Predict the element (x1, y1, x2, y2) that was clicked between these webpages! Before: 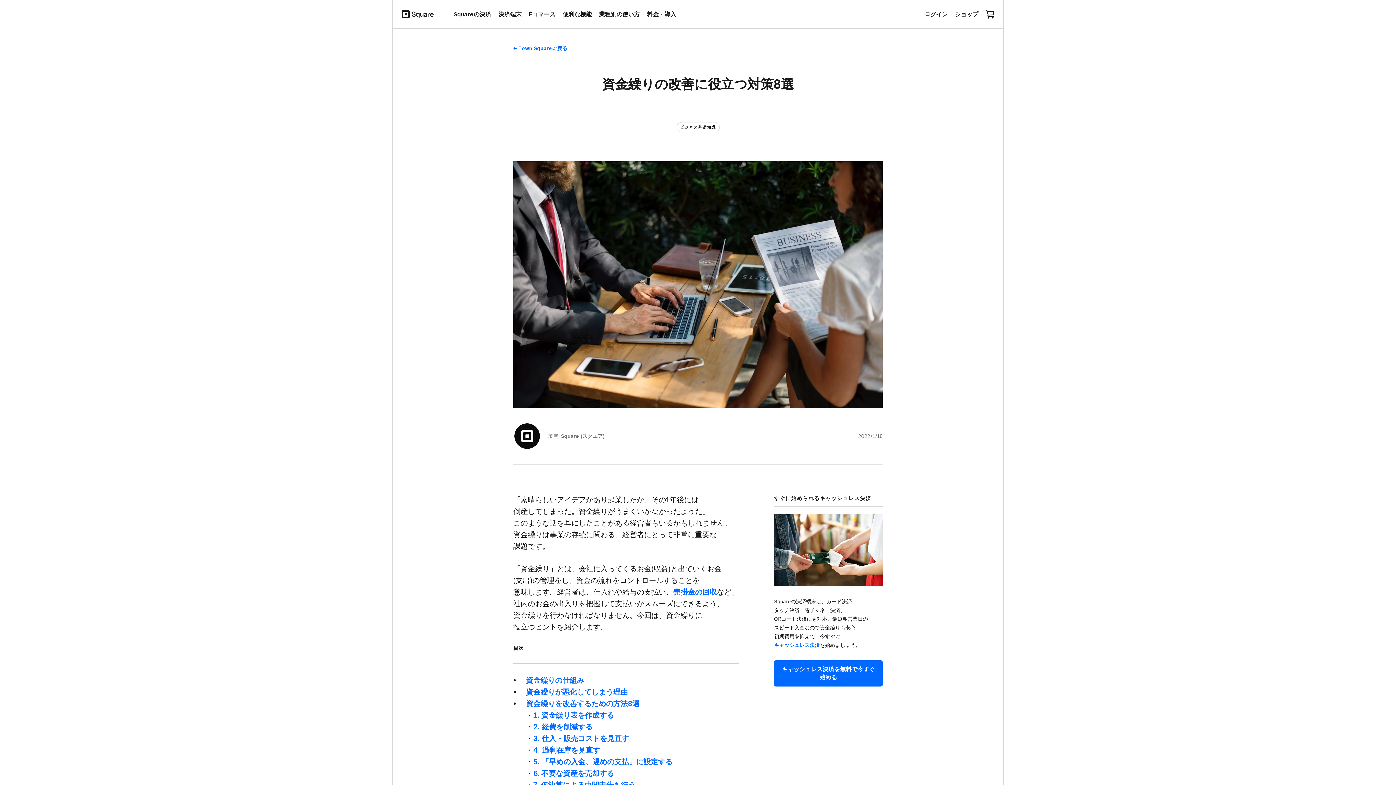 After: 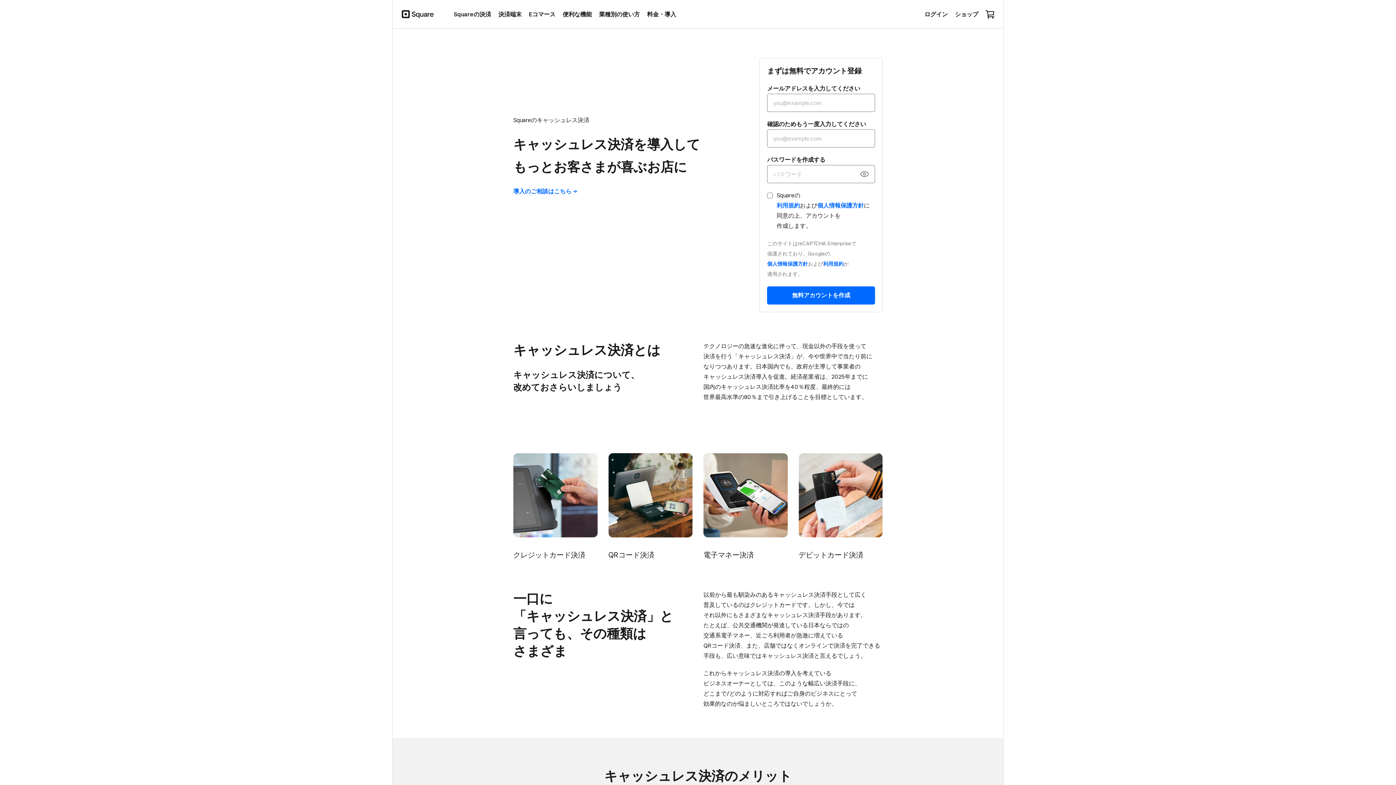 Action: label: ​キャッシュレス決済 bbox: (774, 642, 820, 648)